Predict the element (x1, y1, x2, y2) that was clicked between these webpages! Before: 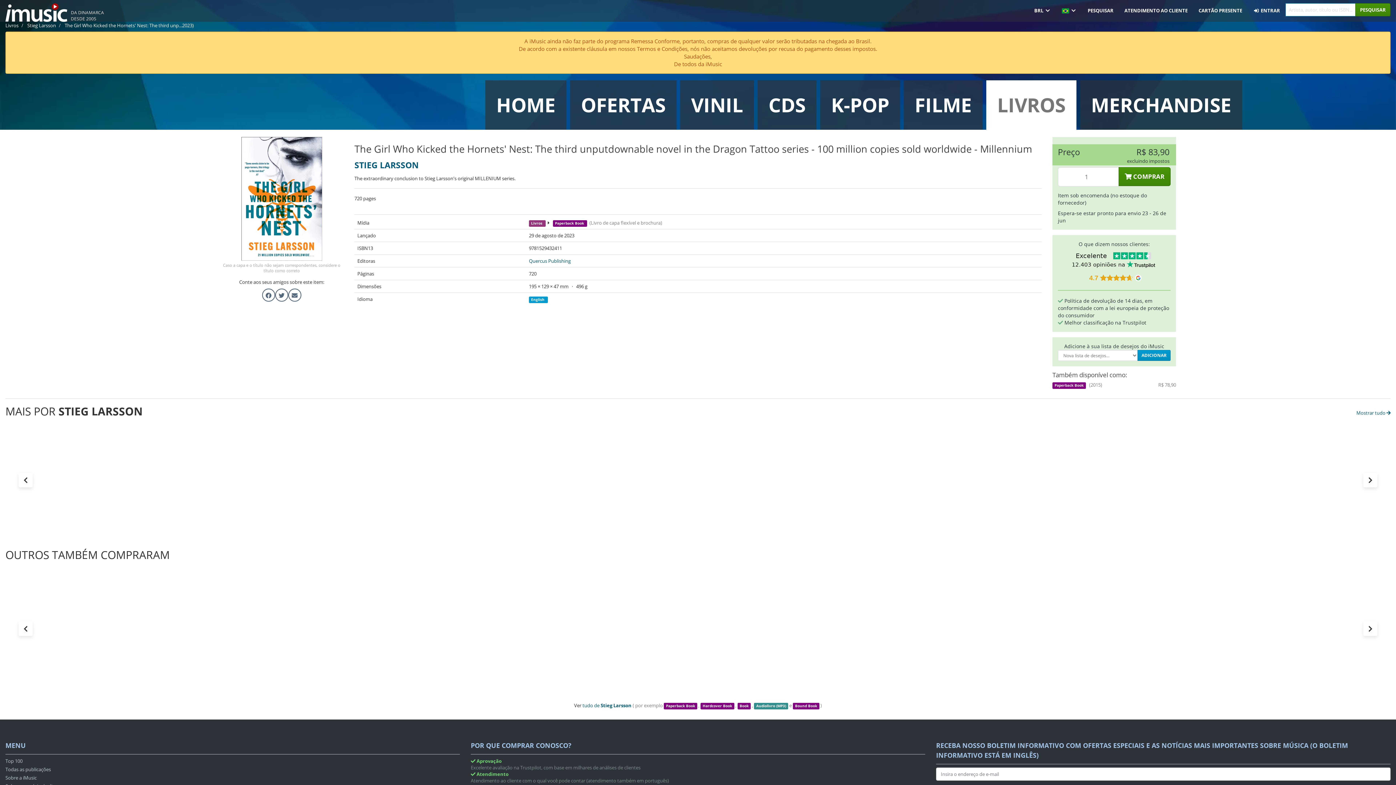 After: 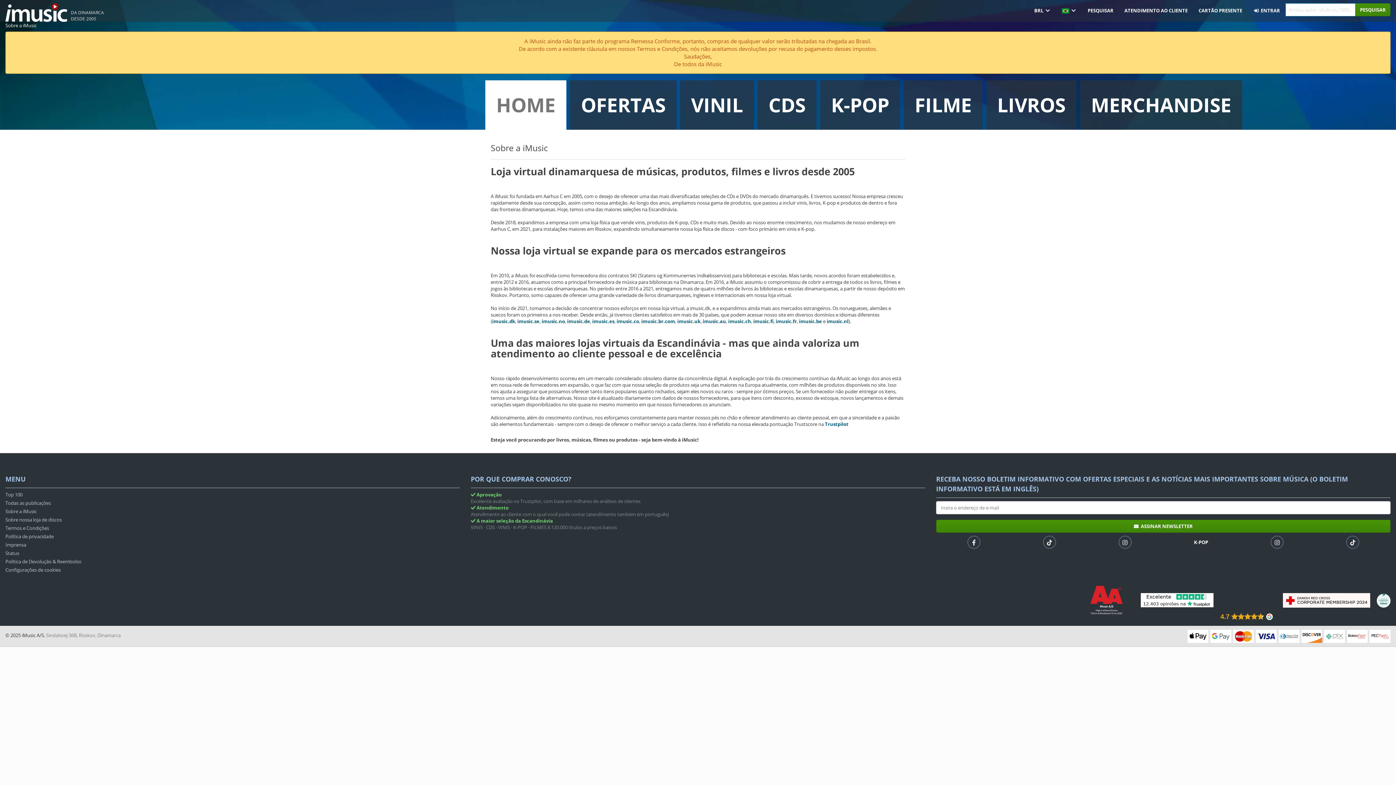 Action: bbox: (5, 774, 459, 783) label: Sobre a iMusic